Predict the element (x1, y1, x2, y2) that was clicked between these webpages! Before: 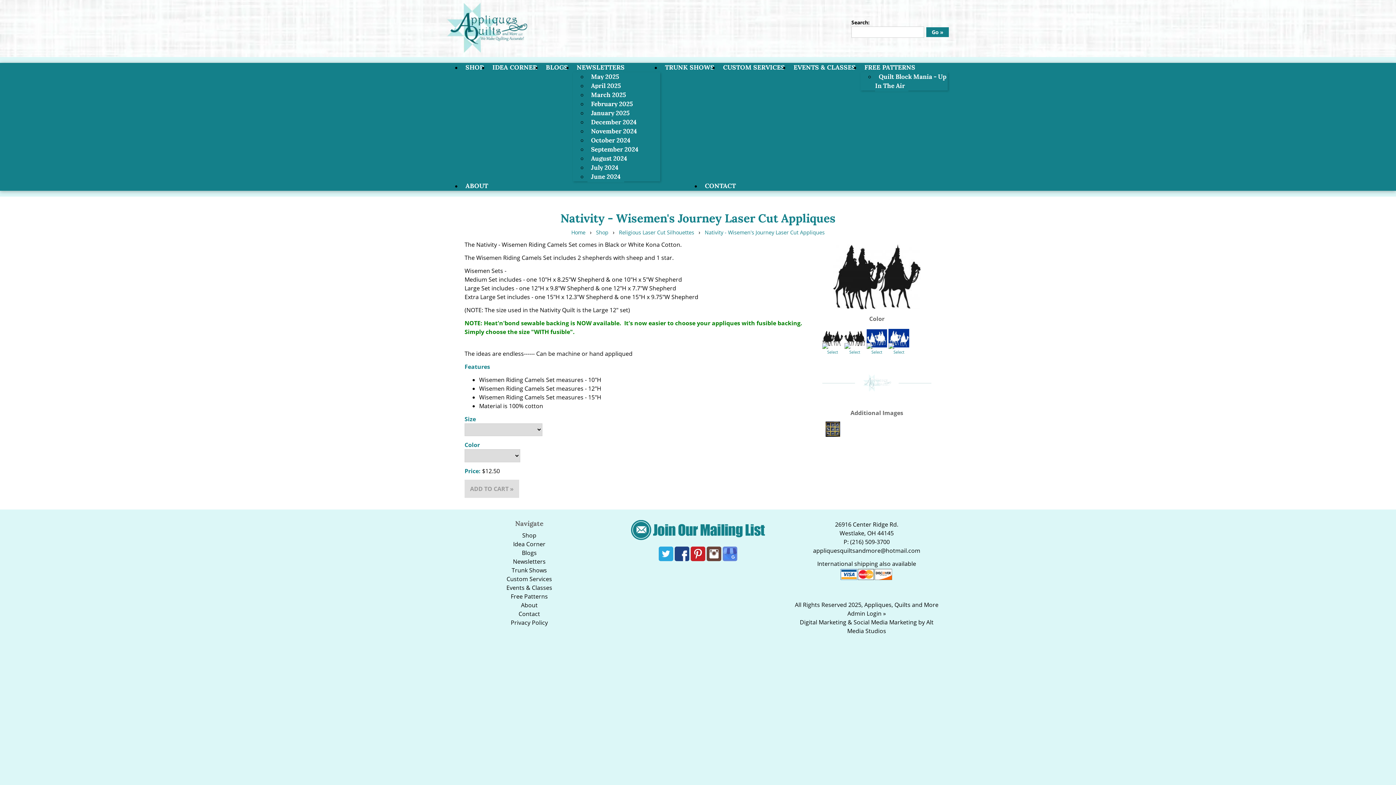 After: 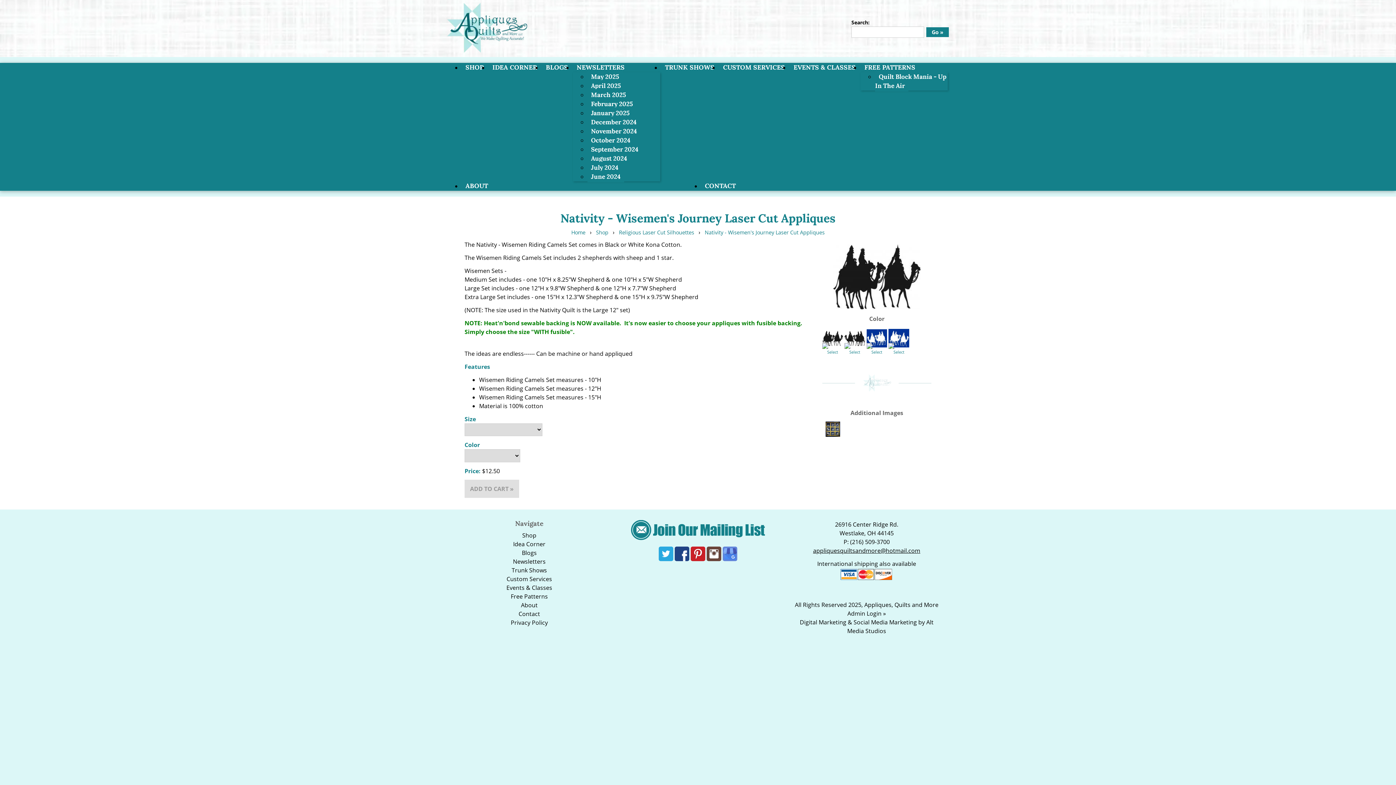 Action: bbox: (813, 546, 920, 554) label: appliquesquiltsandmore@hotmail.com